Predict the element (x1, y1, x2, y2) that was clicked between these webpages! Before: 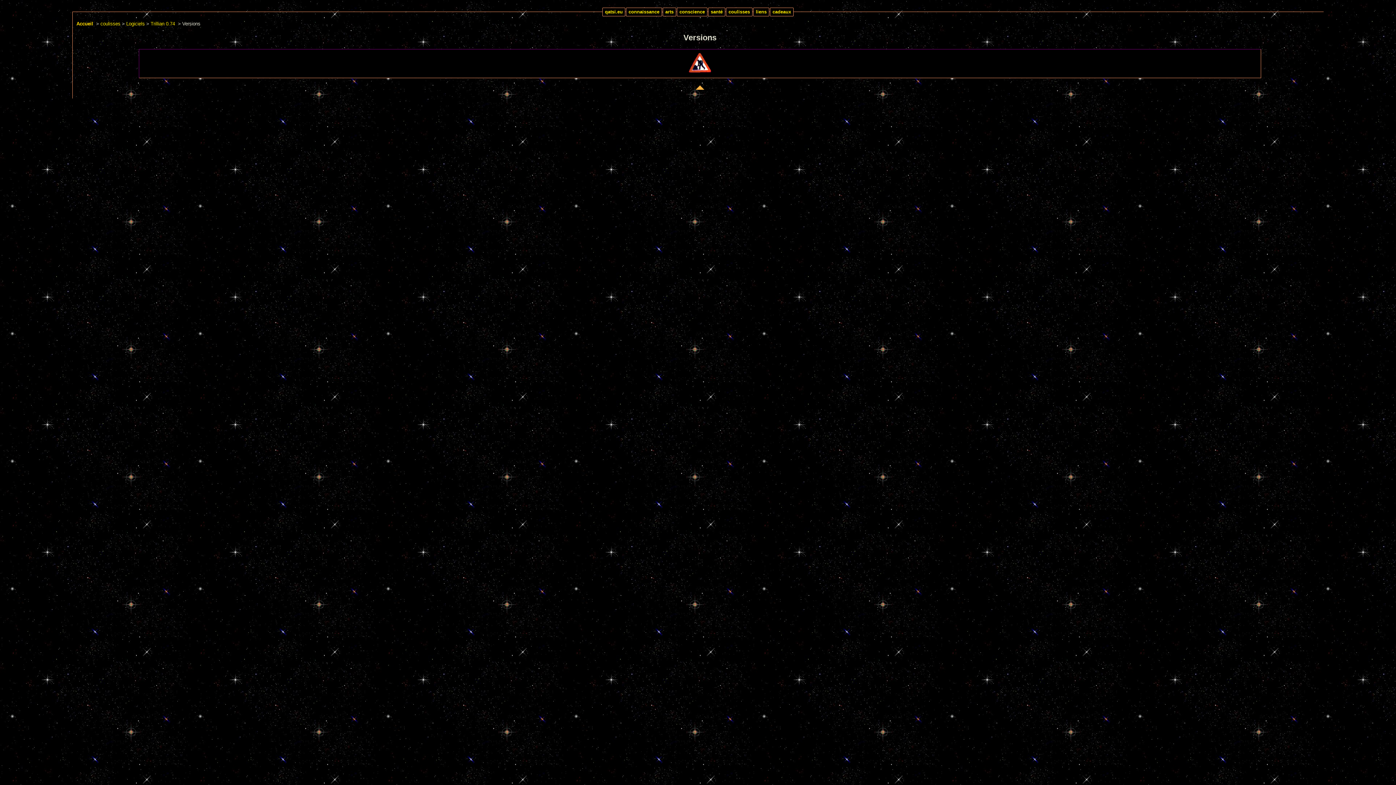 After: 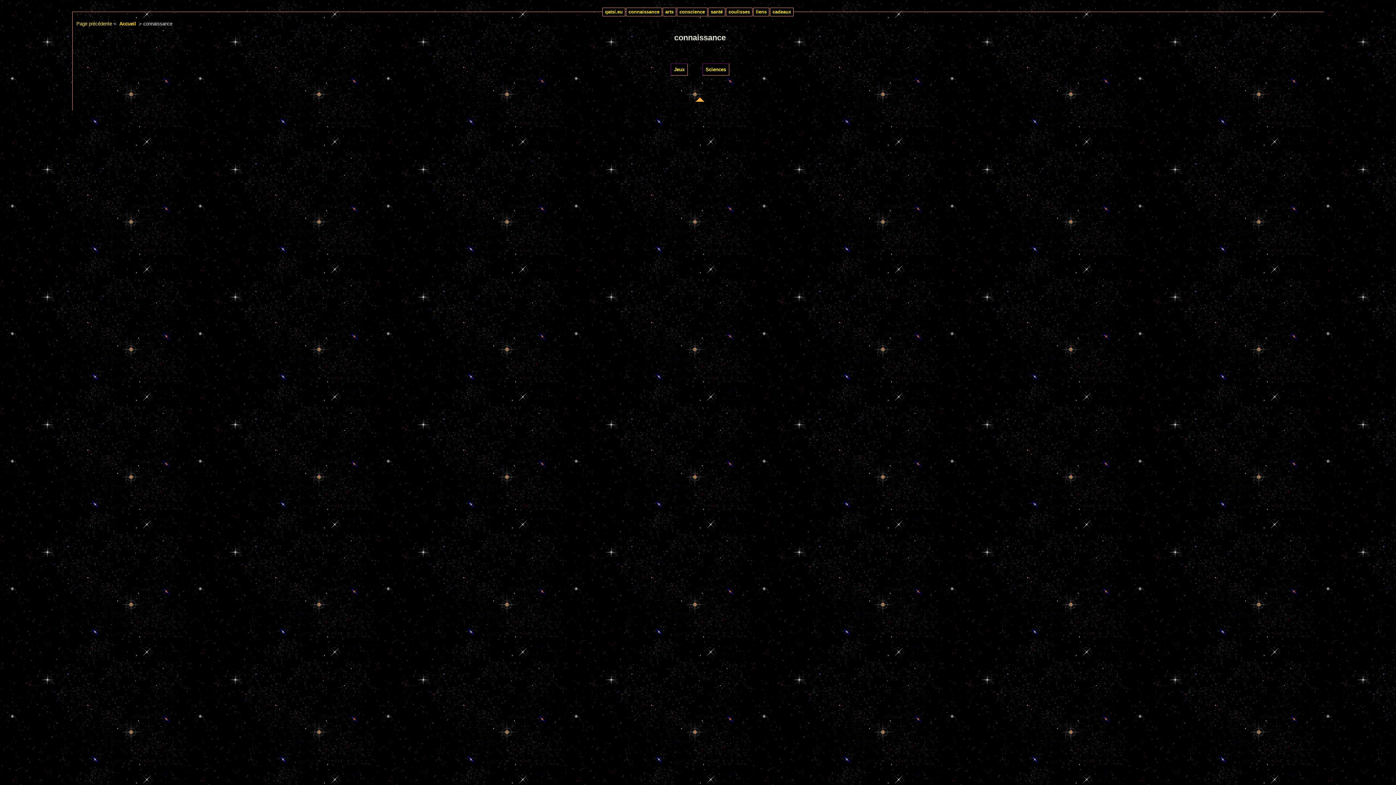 Action: label: connaissance bbox: (626, 7, 662, 16)